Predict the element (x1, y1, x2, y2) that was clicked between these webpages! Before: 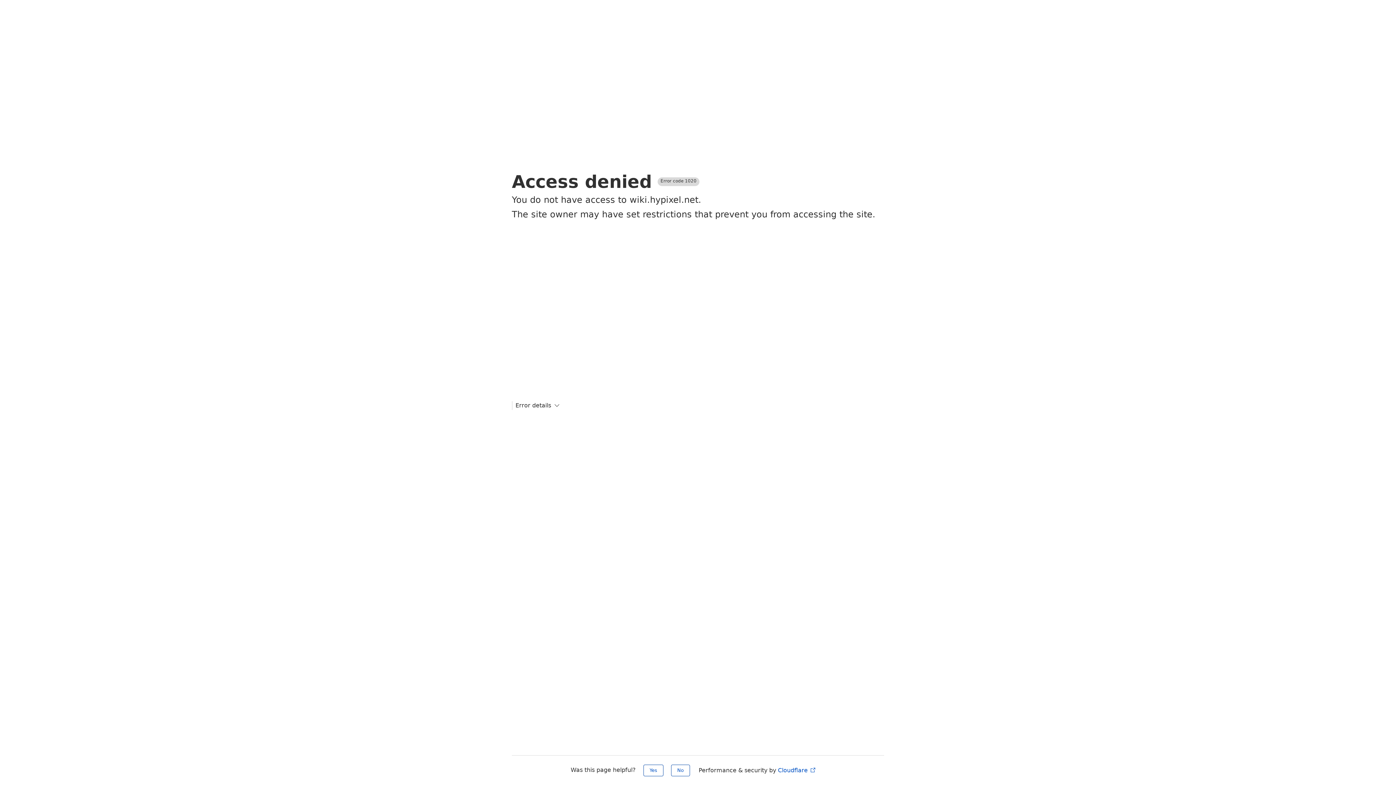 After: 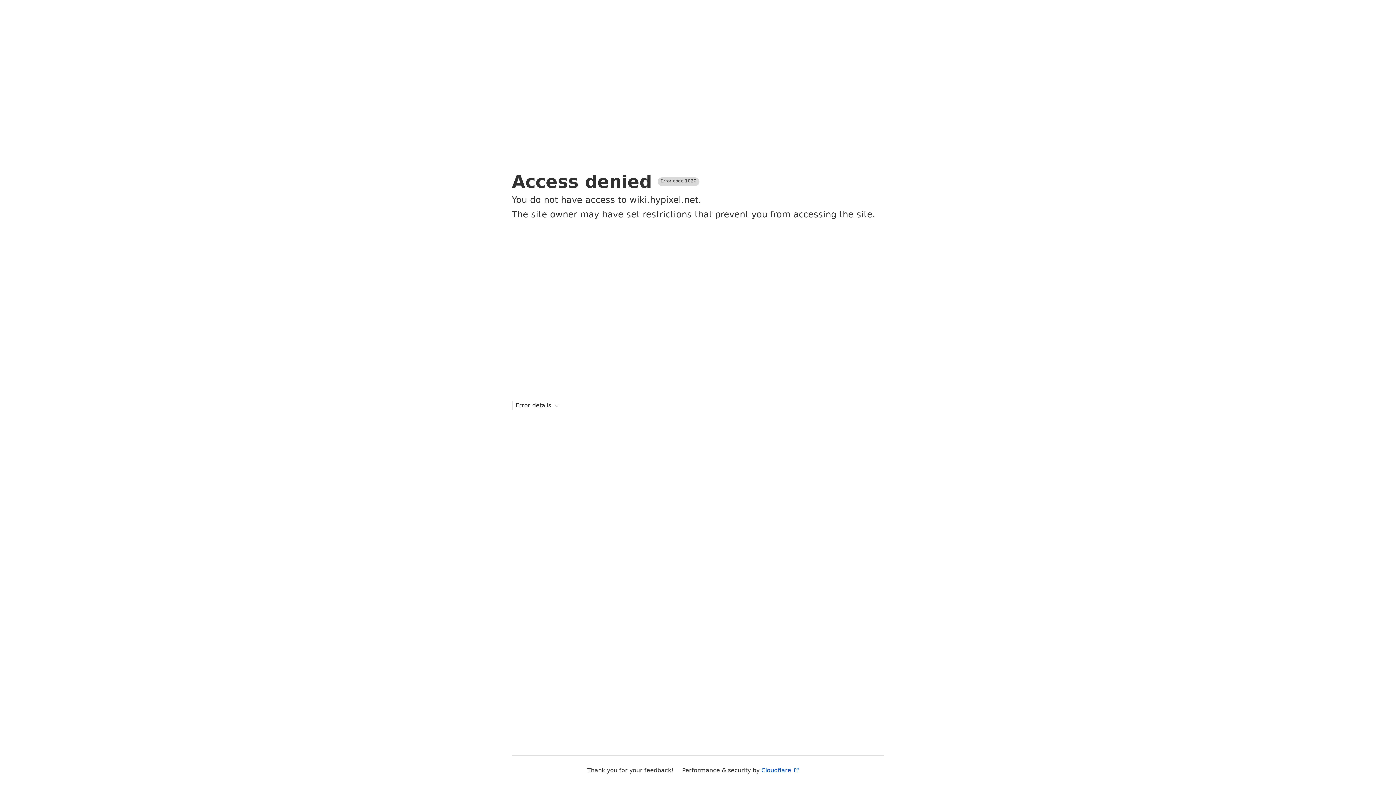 Action: label: Yes bbox: (643, 765, 663, 776)